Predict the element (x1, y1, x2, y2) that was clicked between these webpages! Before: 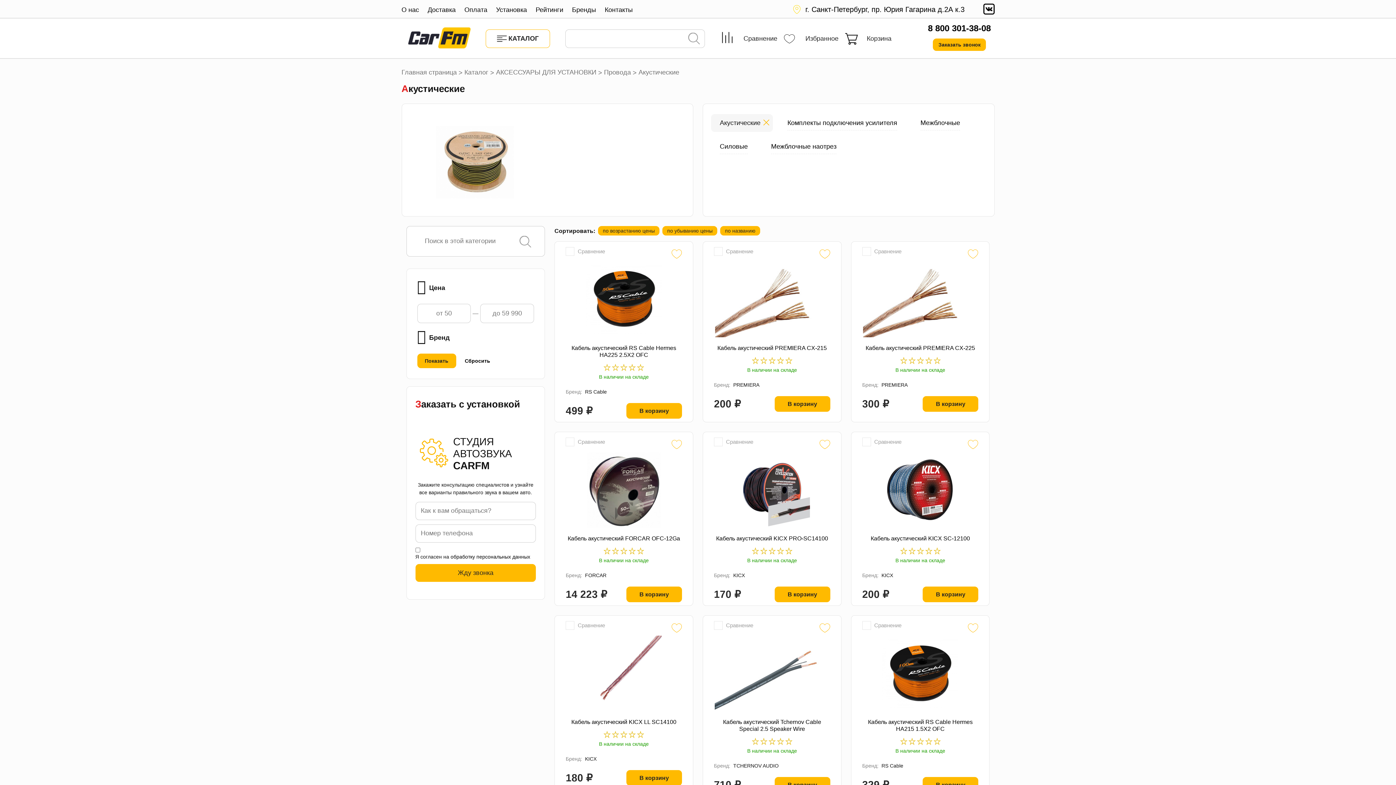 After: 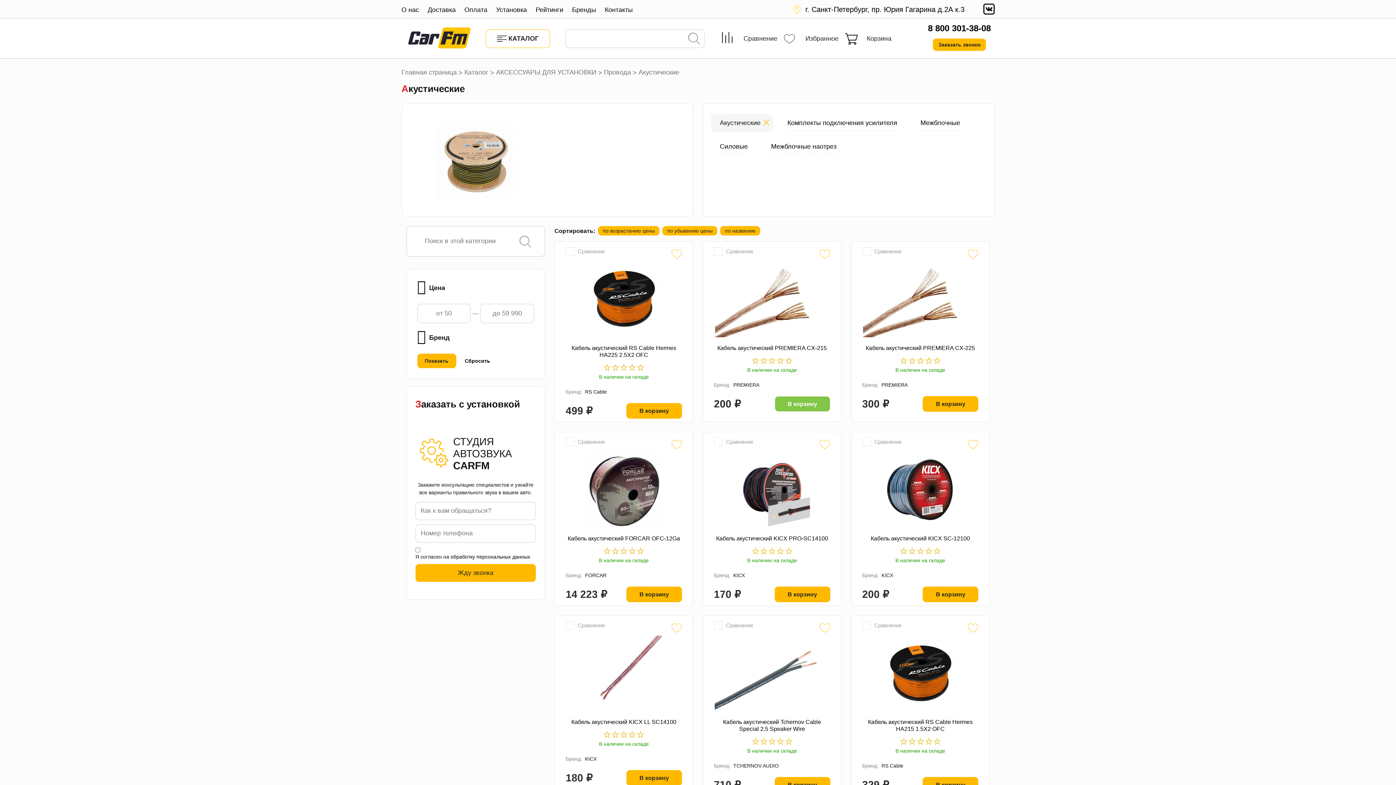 Action: bbox: (774, 396, 830, 412) label: В корзину